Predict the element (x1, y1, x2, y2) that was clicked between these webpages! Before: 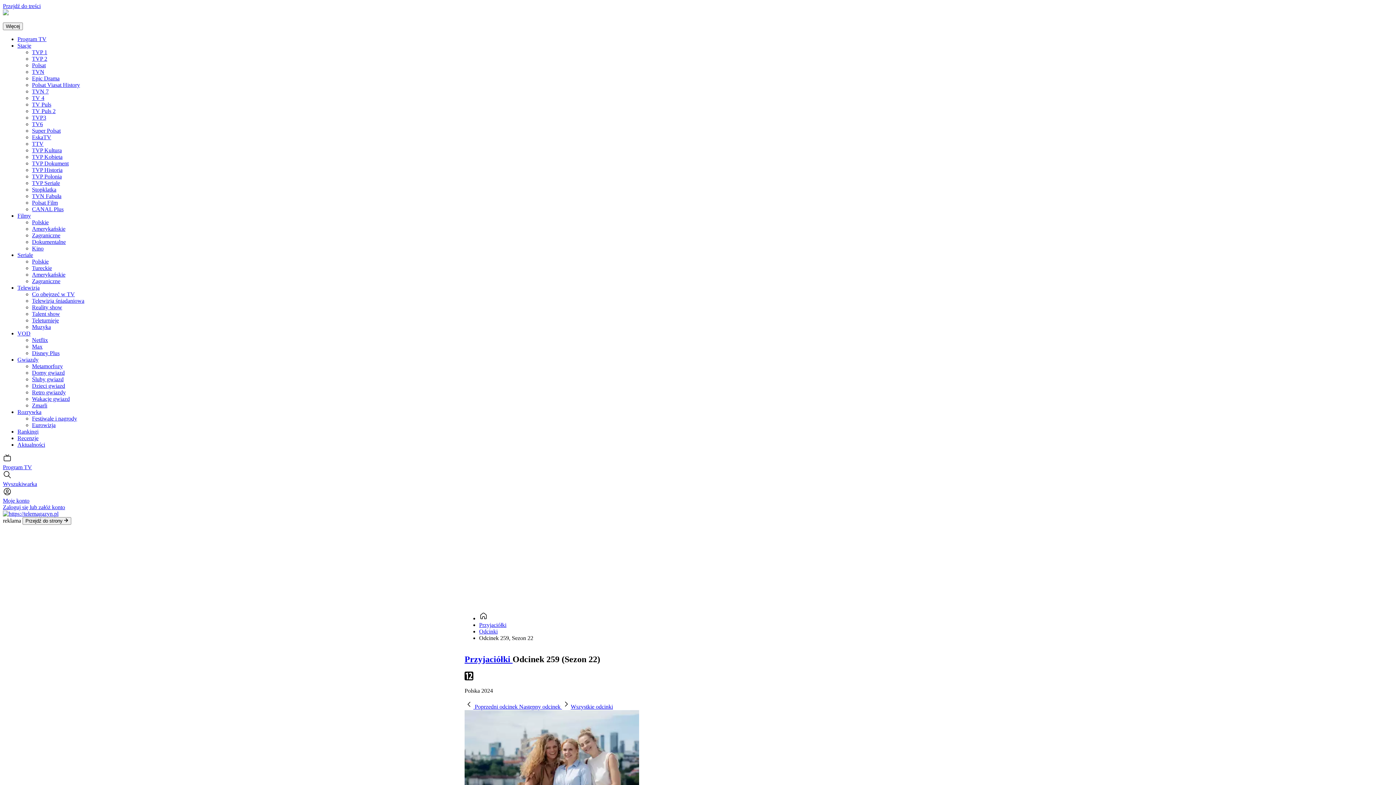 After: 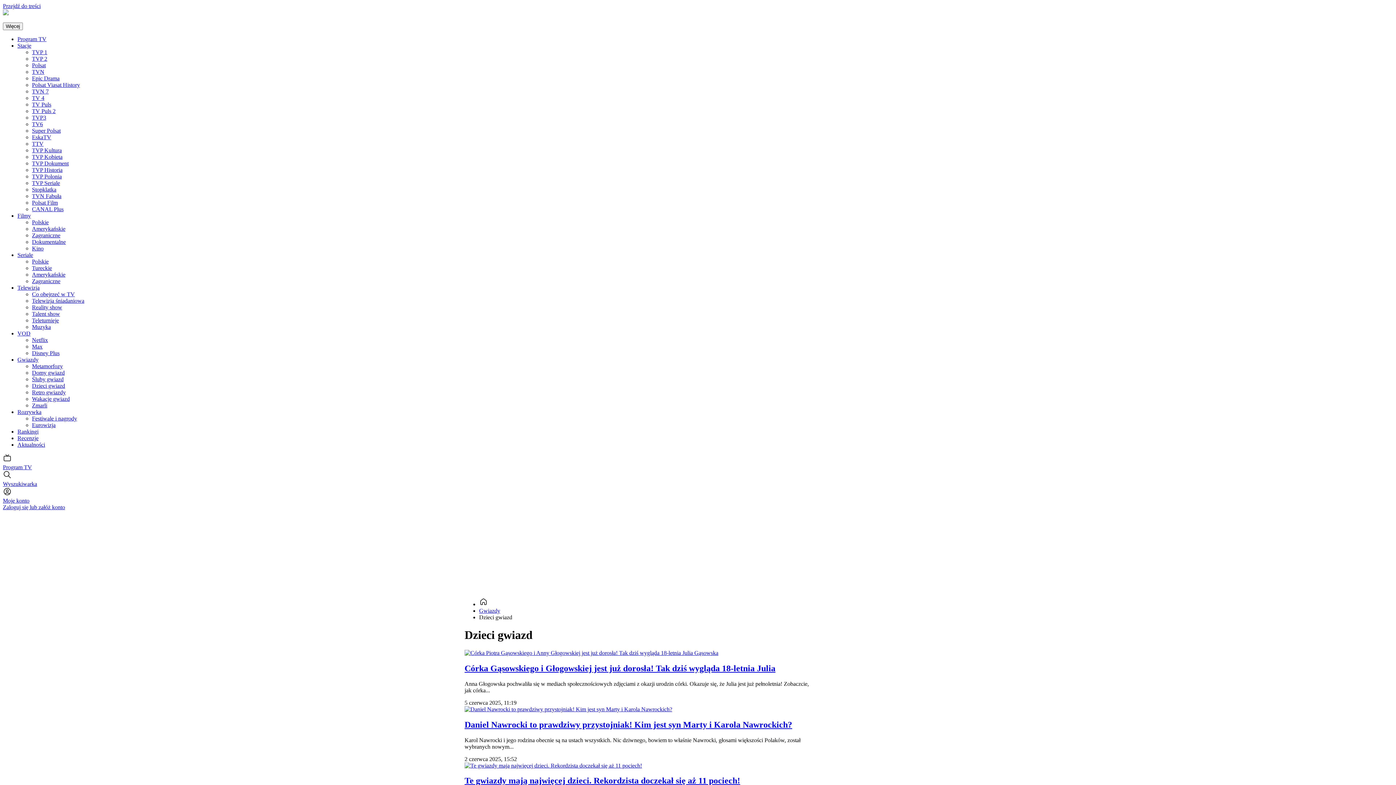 Action: label: Dzieci gwiazd bbox: (32, 382, 65, 389)